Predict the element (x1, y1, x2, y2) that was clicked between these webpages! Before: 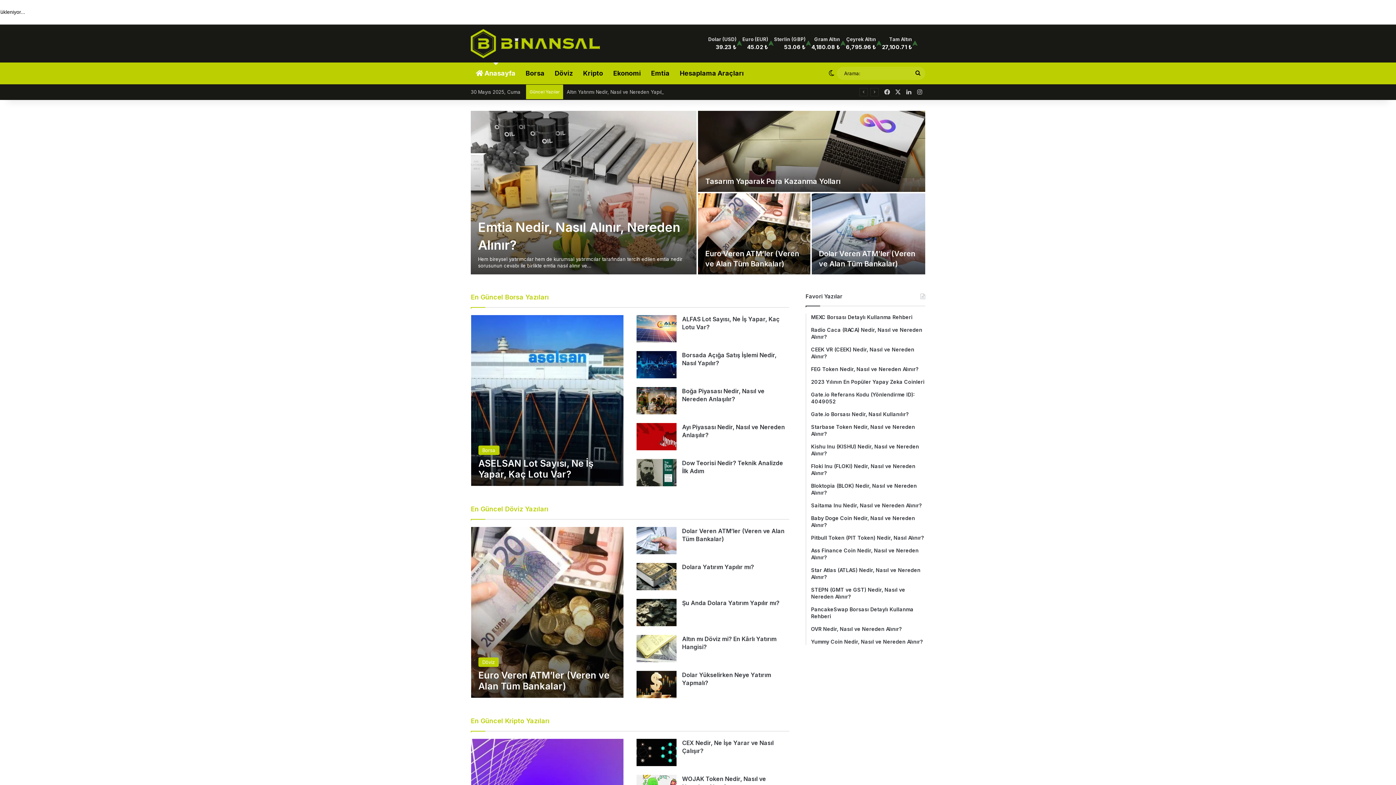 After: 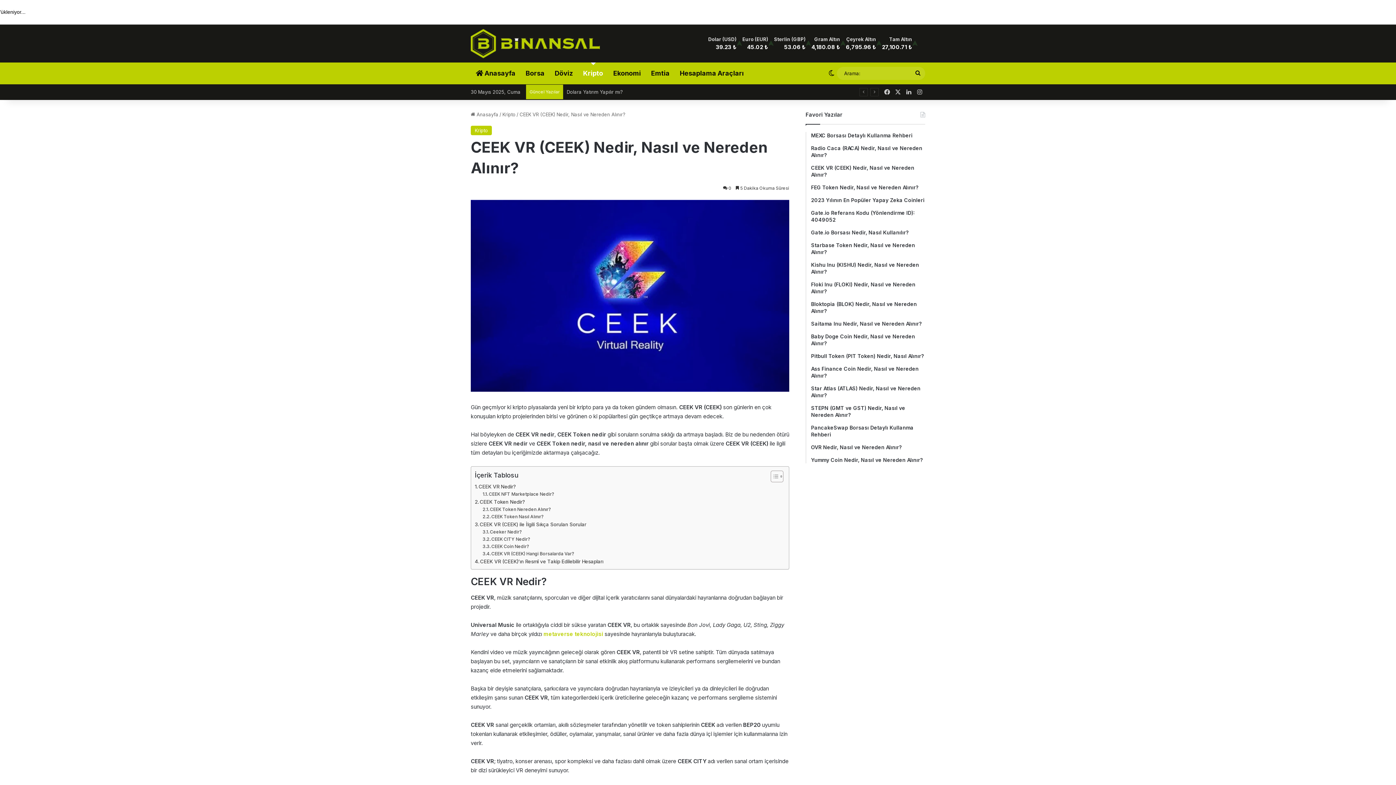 Action: label: CEEK VR (CEEK) Nedir, Nasıl ve Nereden Alınır? bbox: (811, 346, 925, 360)